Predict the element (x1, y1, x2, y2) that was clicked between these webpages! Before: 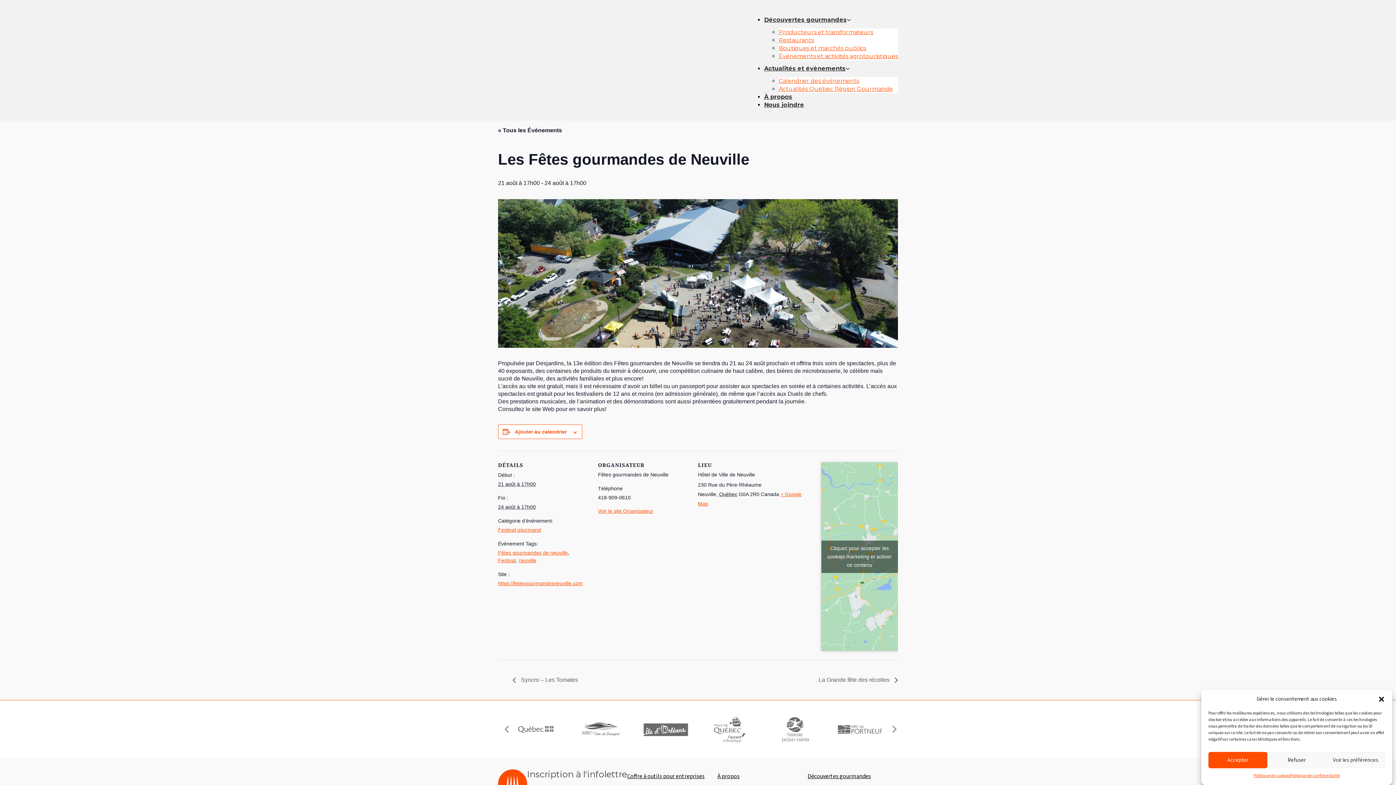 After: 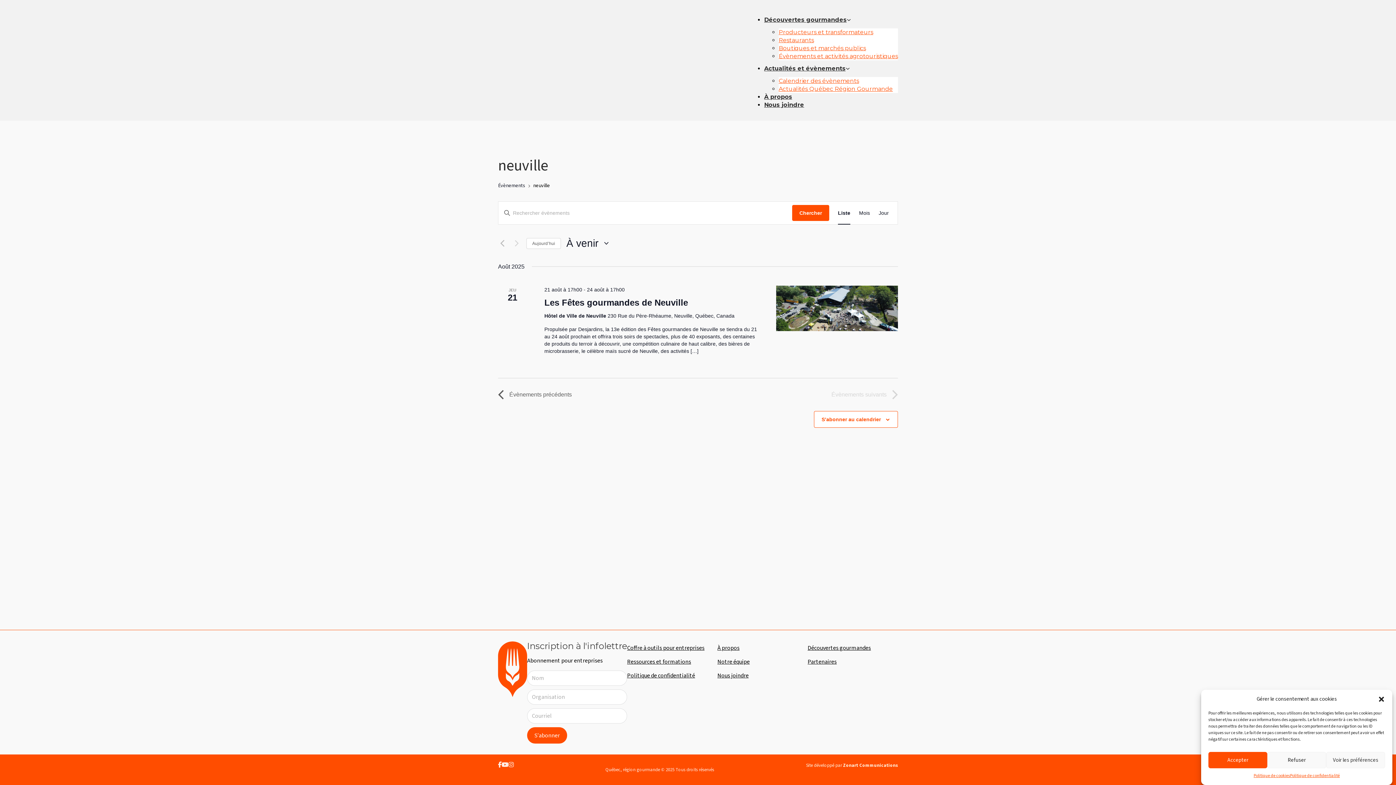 Action: label: neuville bbox: (591, 520, 609, 525)